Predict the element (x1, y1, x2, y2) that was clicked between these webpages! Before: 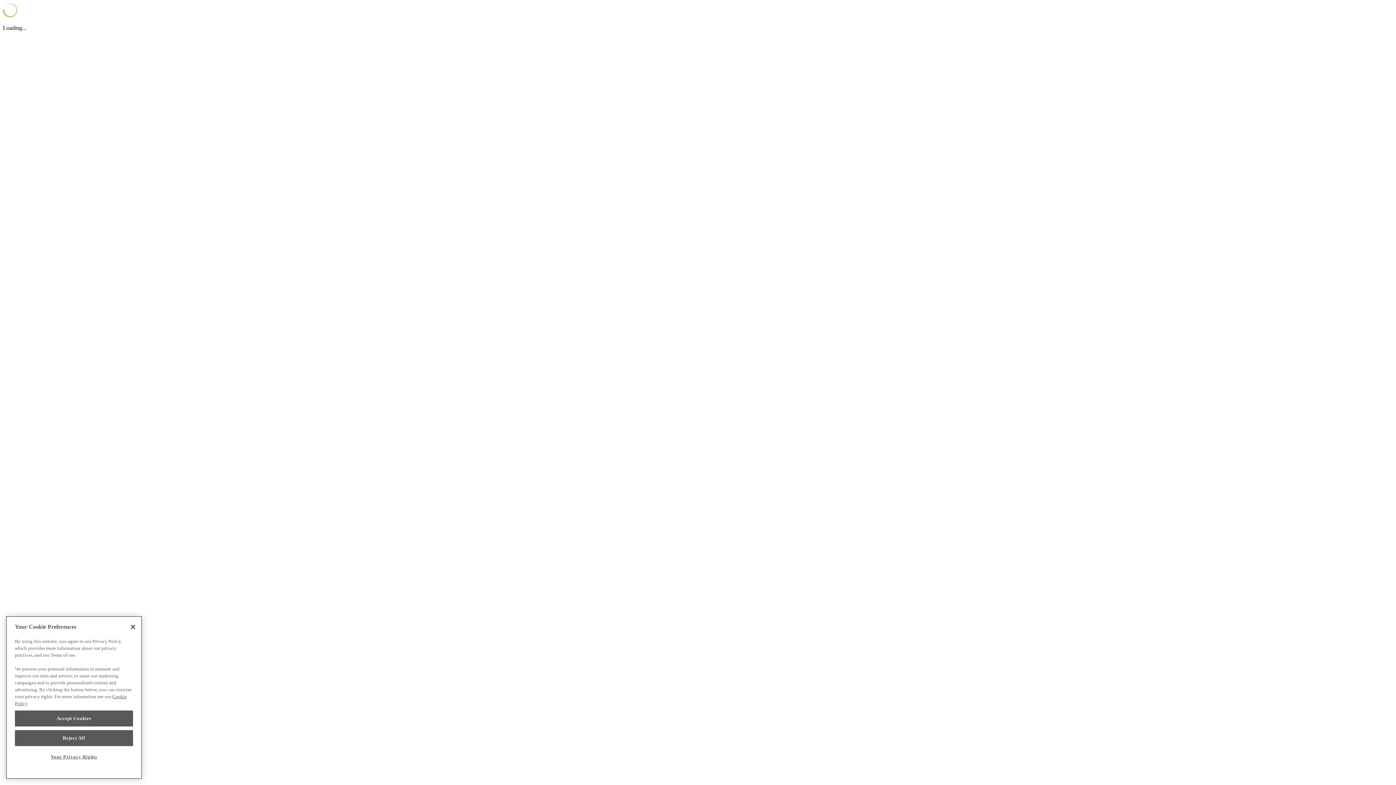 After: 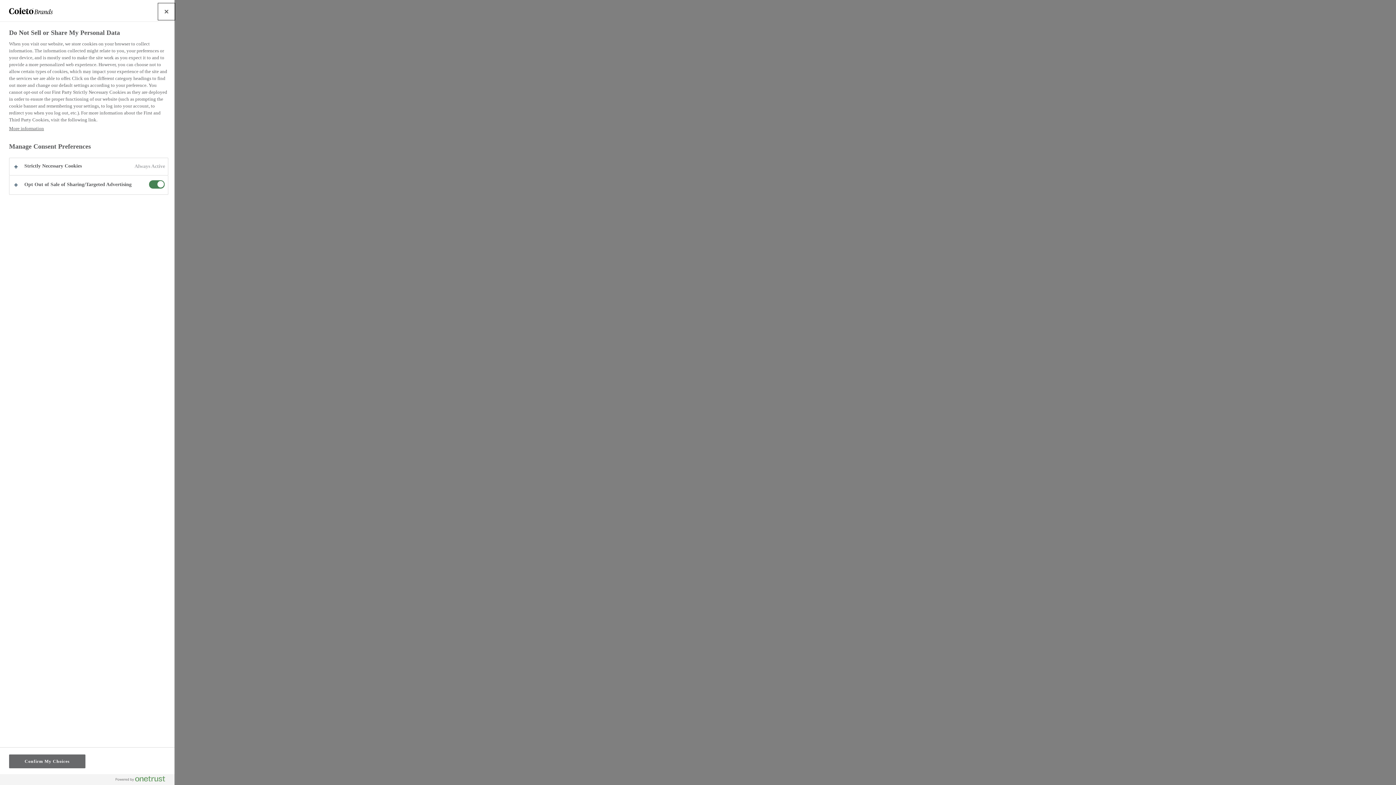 Action: label: Your Privacy Rights bbox: (14, 749, 133, 765)